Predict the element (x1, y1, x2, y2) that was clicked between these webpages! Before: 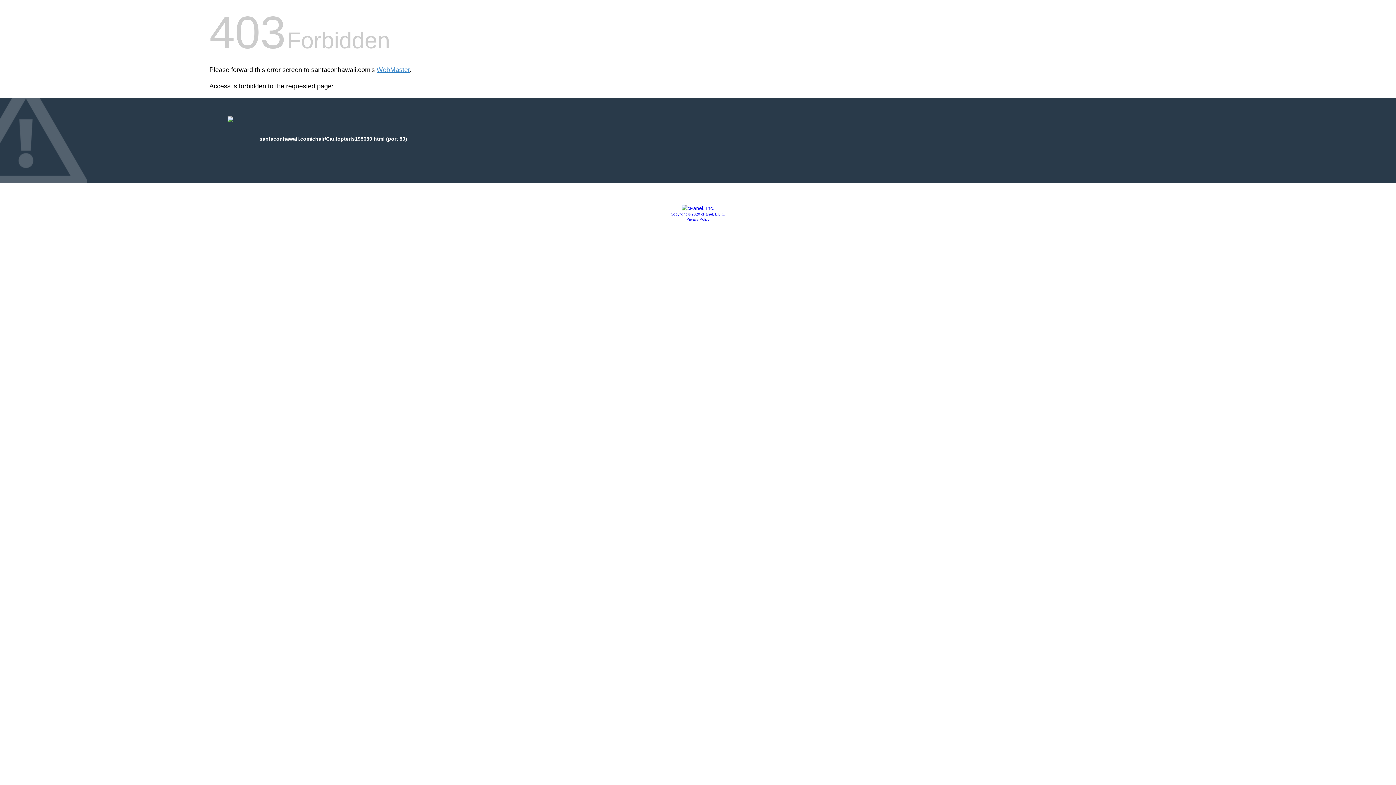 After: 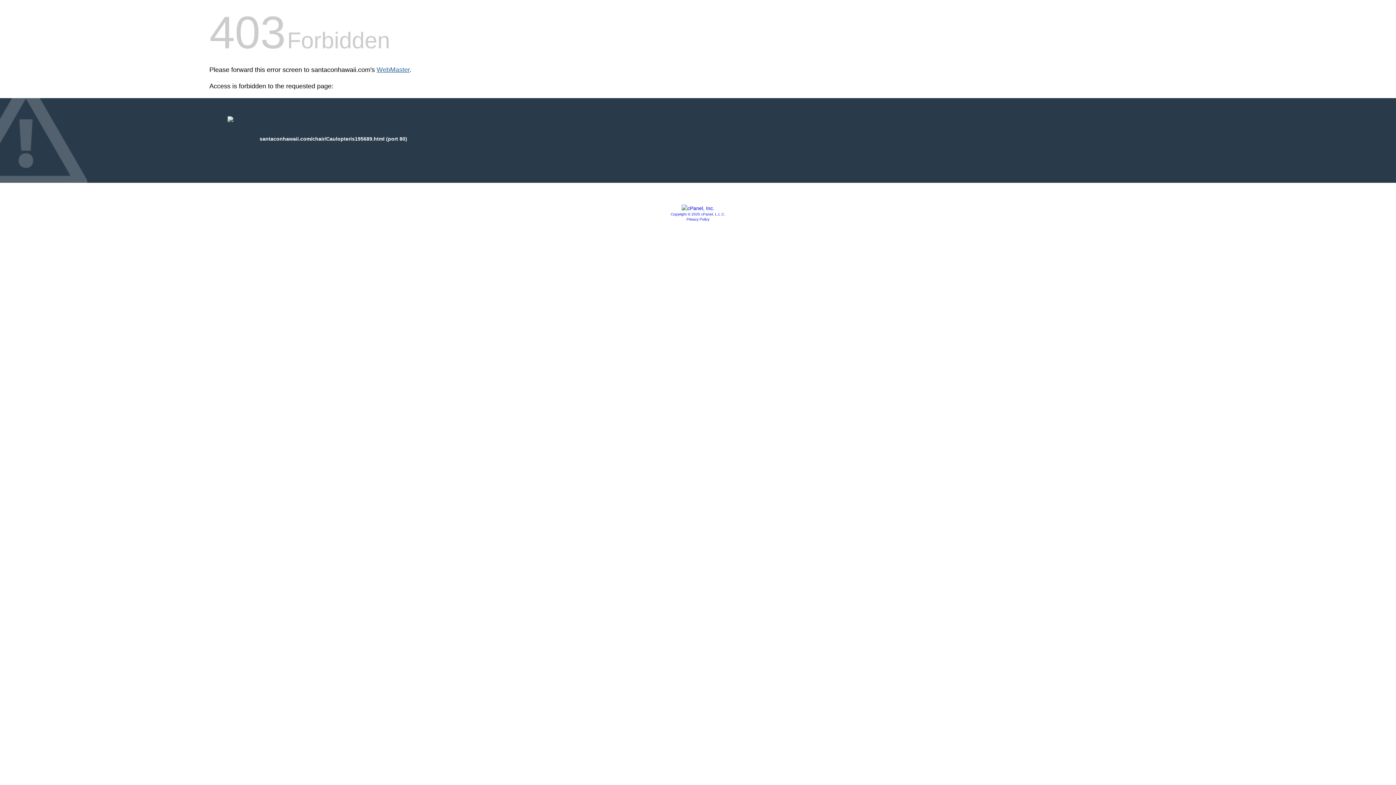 Action: label: WebMaster bbox: (376, 66, 409, 73)